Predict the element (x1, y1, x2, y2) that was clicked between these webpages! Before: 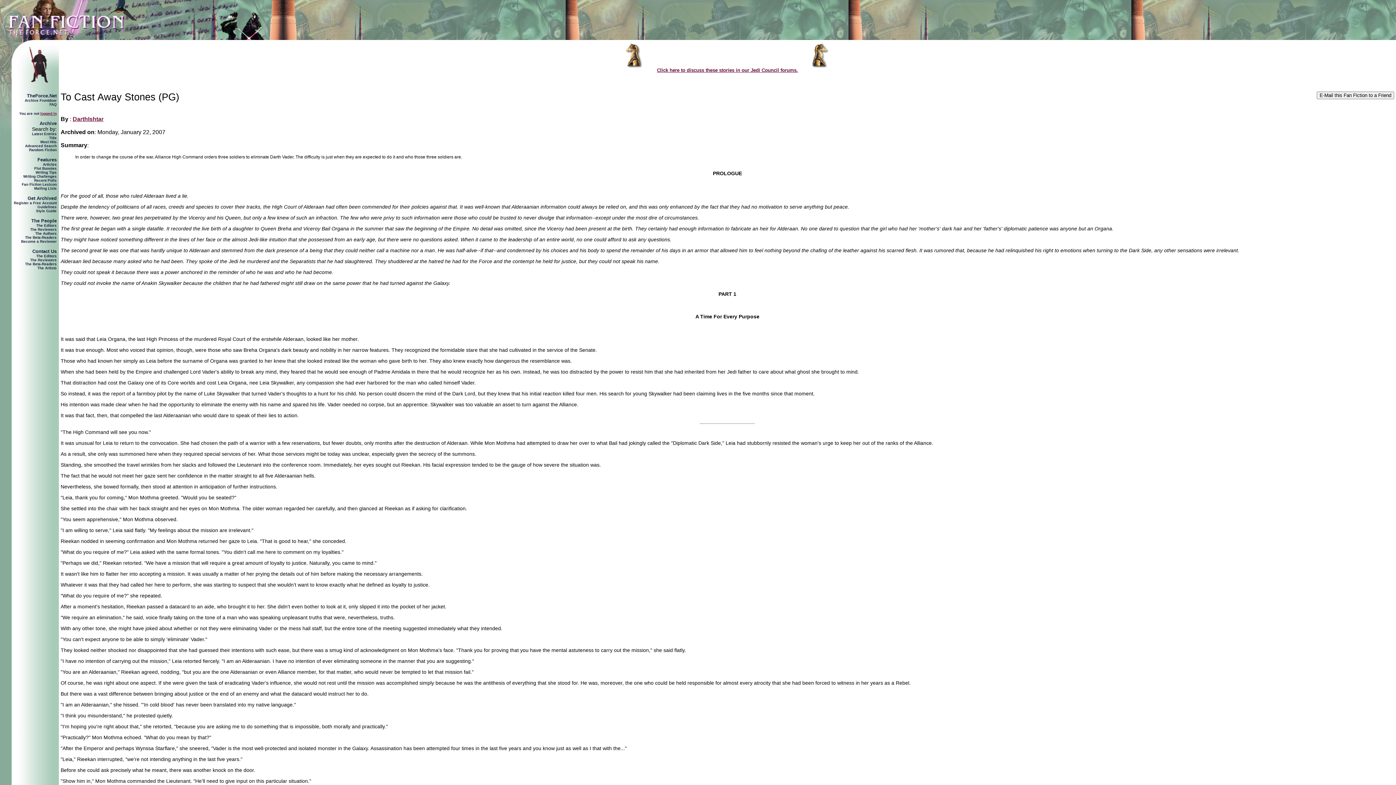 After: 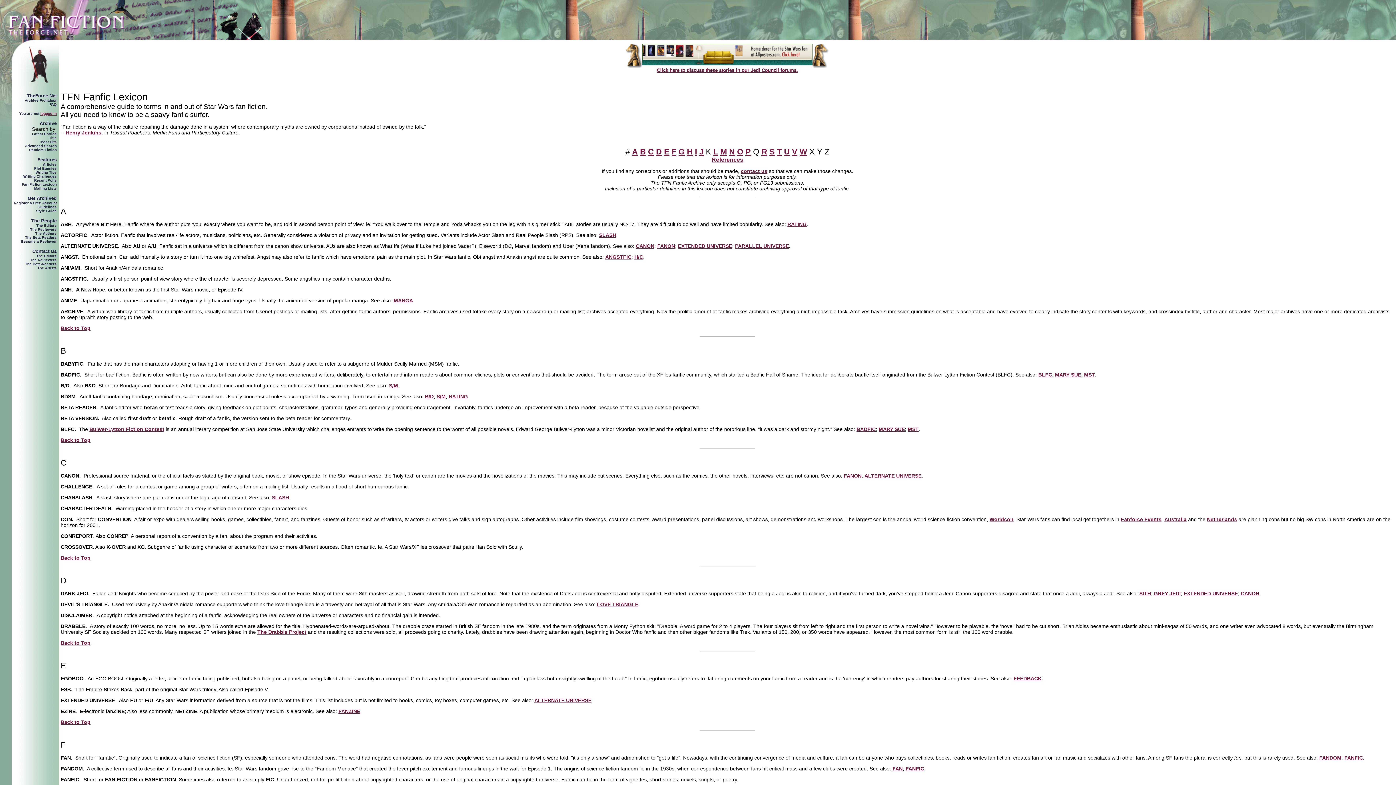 Action: bbox: (21, 182, 56, 186) label: Fan Fiction Lexicon